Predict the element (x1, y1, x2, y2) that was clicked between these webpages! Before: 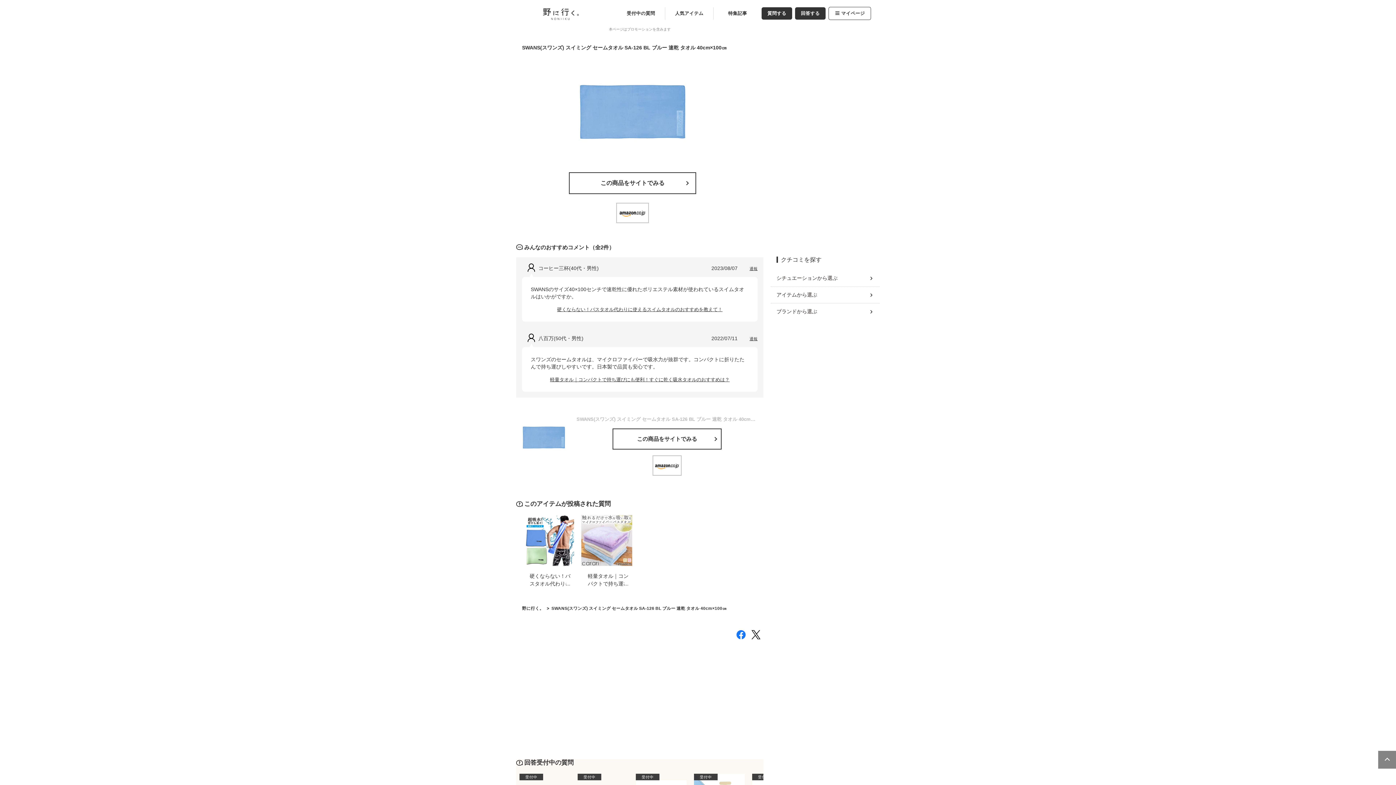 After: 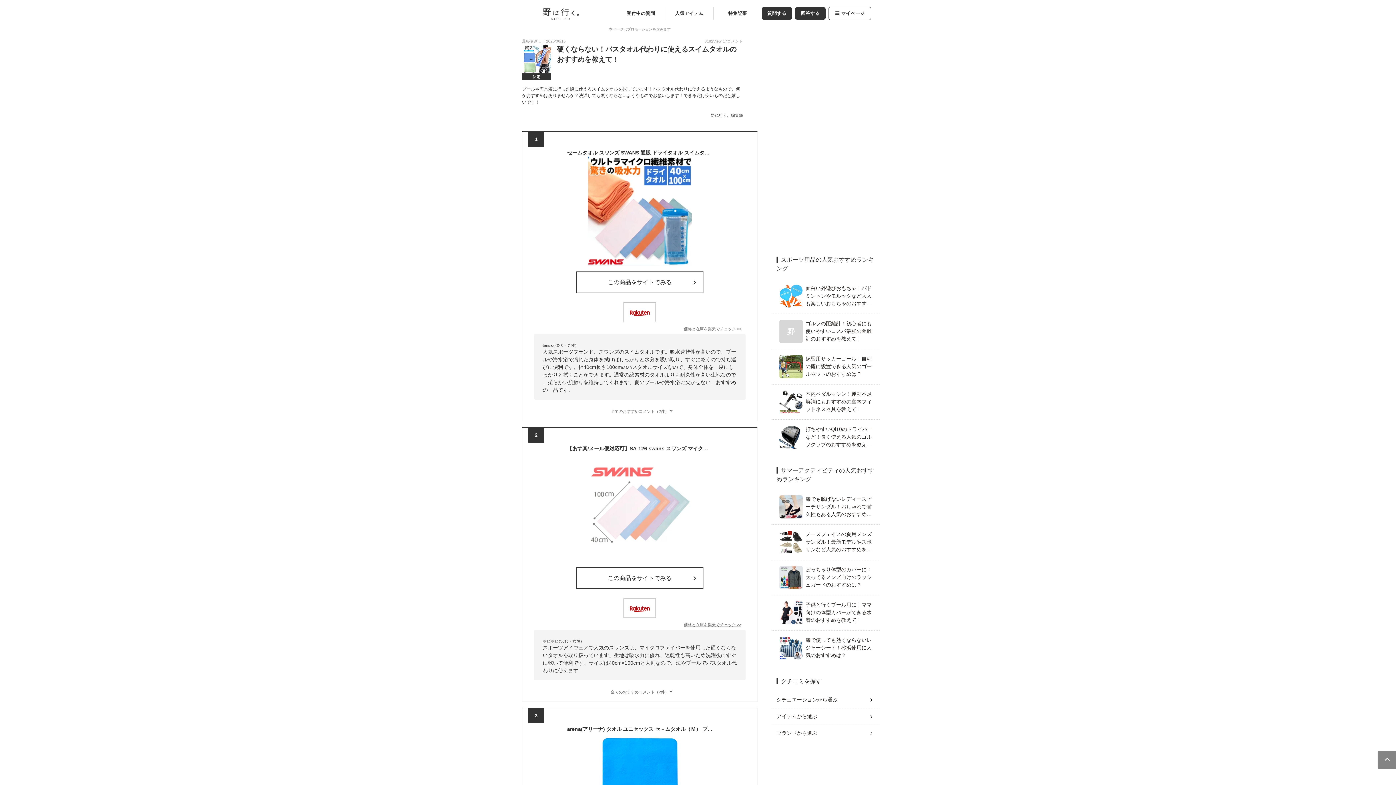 Action: label: 硬くならない！バスタオル代わりに使えるスイムタオルのおすすめを教えて！ bbox: (523, 515, 592, 588)